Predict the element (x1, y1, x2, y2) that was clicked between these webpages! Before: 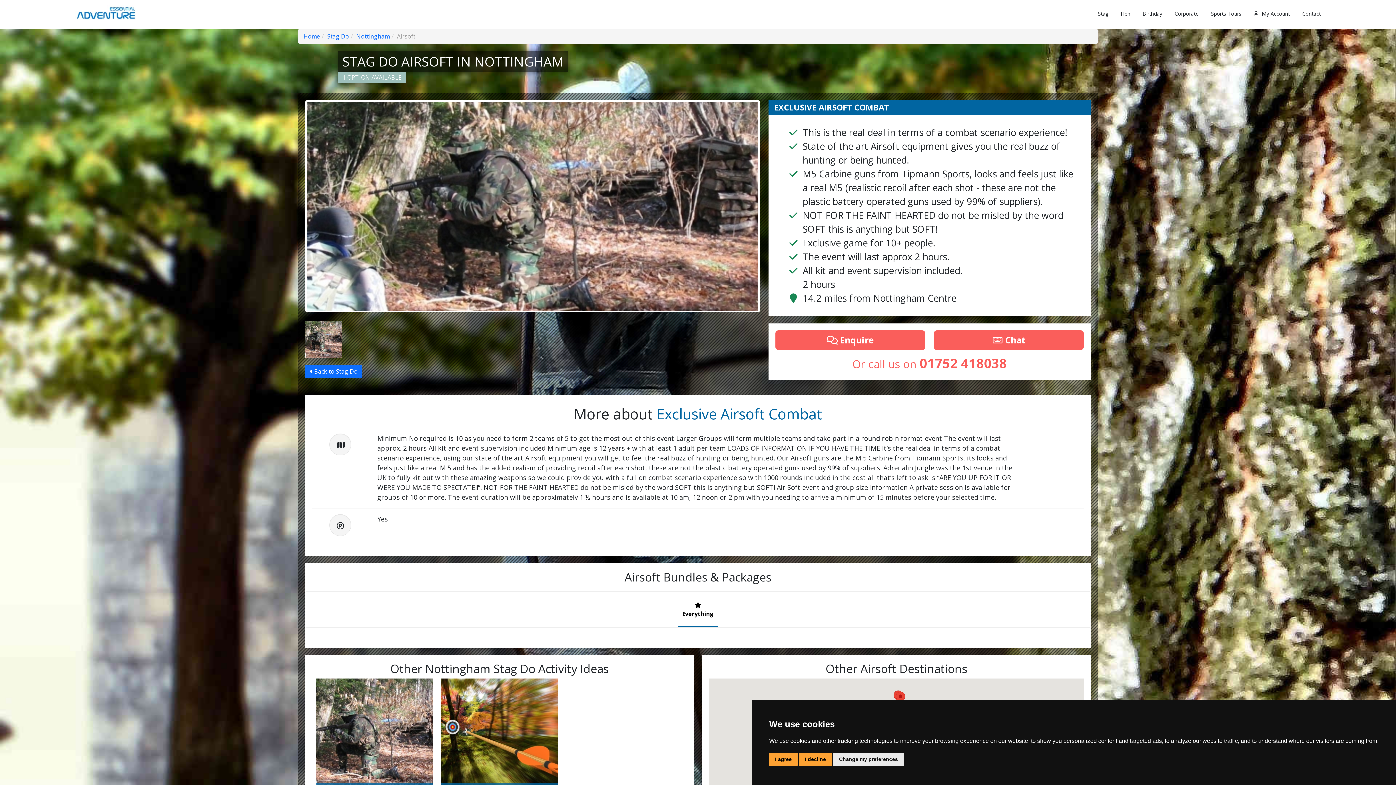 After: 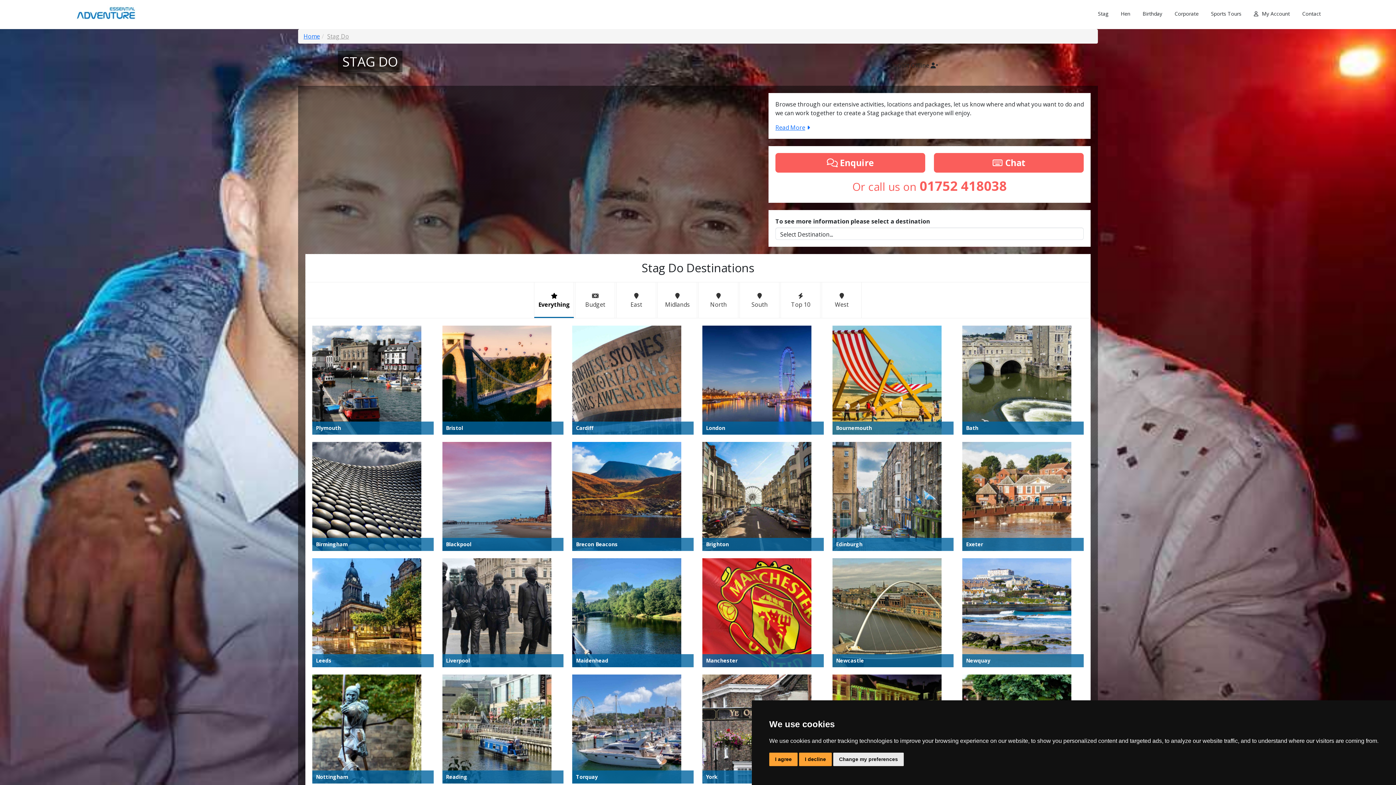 Action: bbox: (1092, 0, 1114, 29) label: Stag